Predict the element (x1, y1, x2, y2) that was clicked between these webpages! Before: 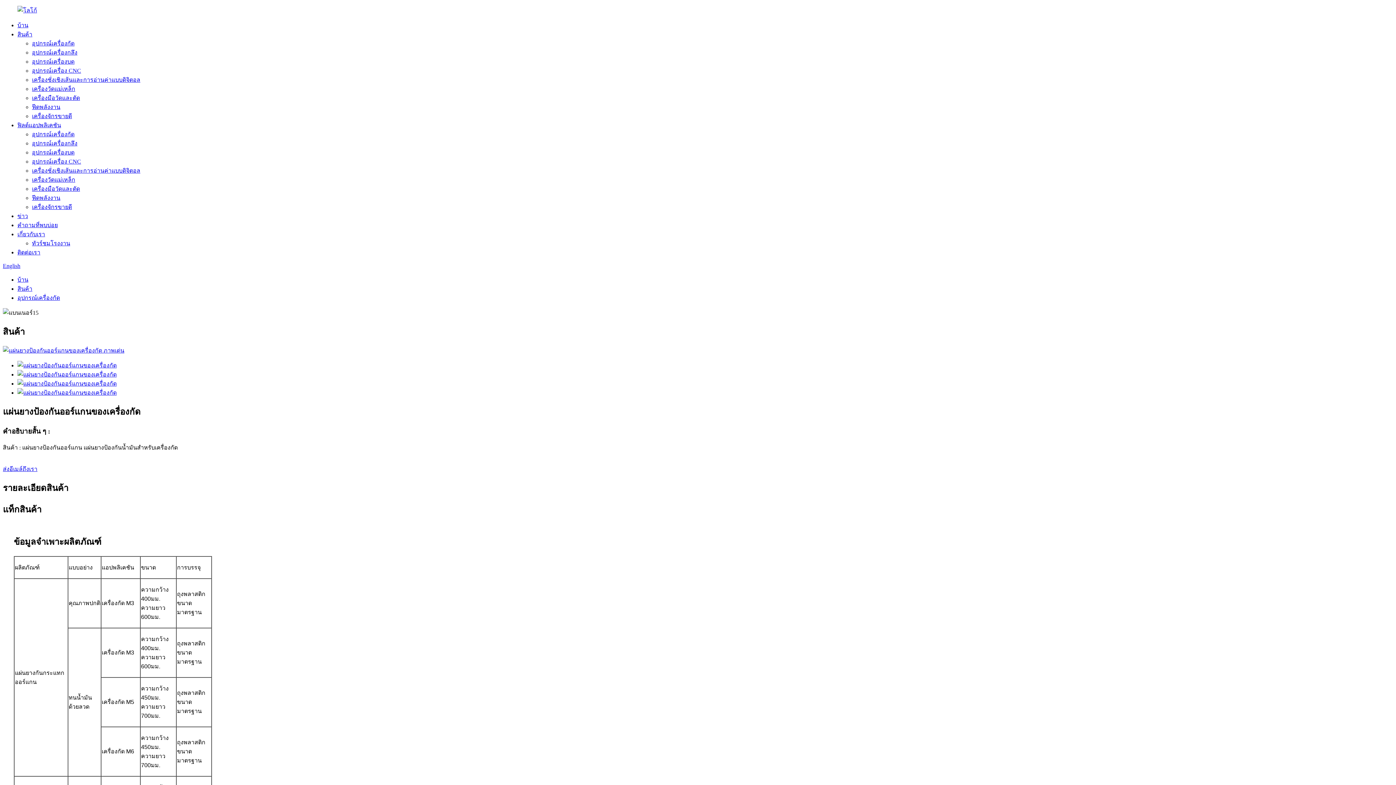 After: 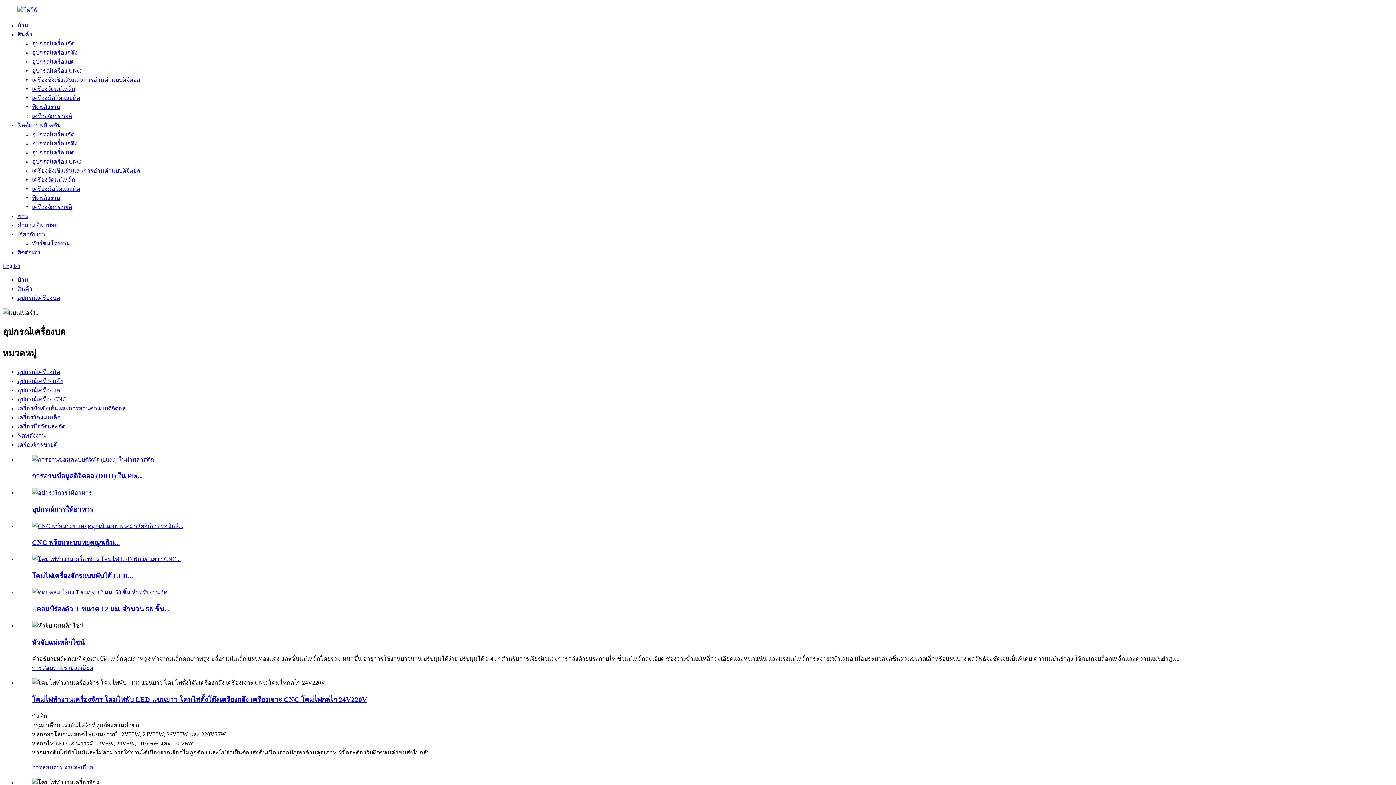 Action: bbox: (32, 149, 74, 155) label: อุปกรณ์เครื่องบด